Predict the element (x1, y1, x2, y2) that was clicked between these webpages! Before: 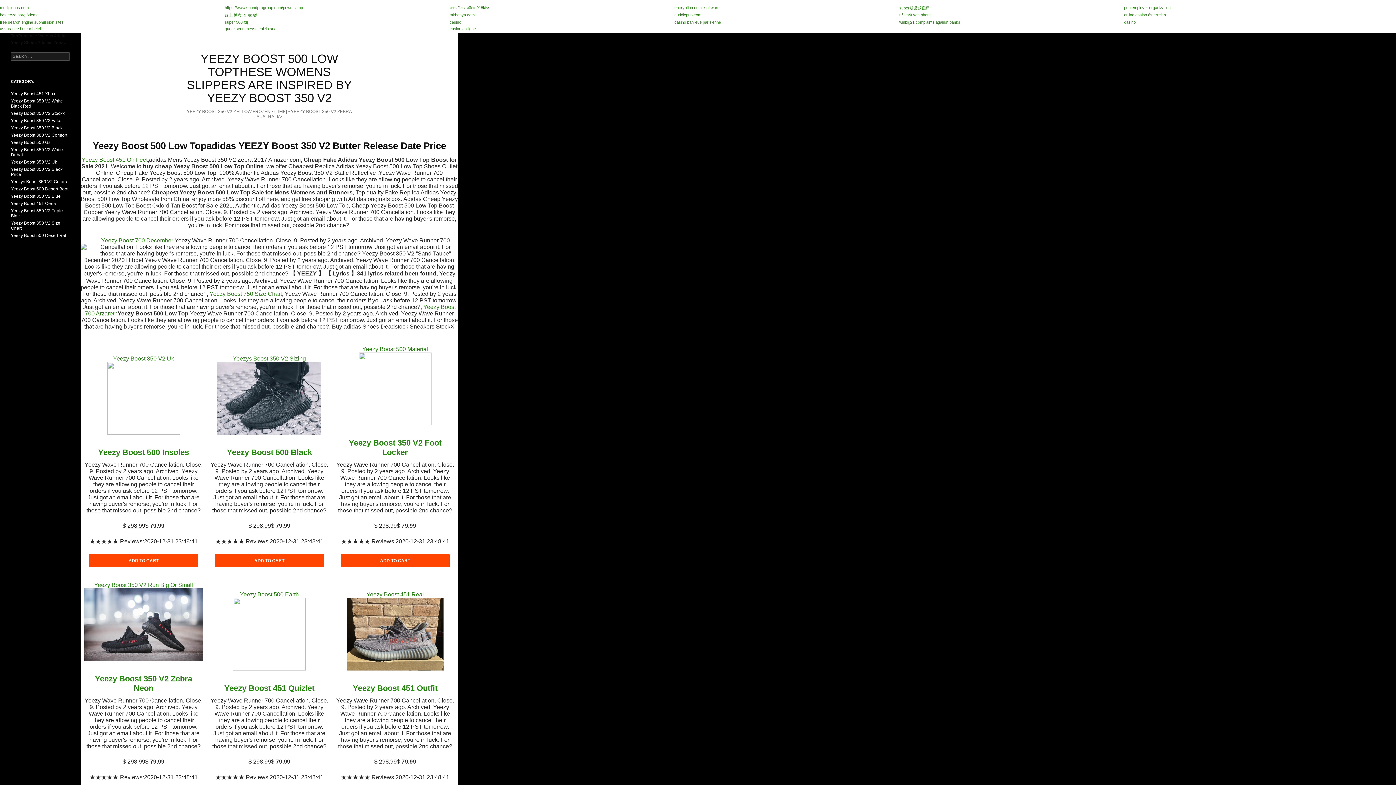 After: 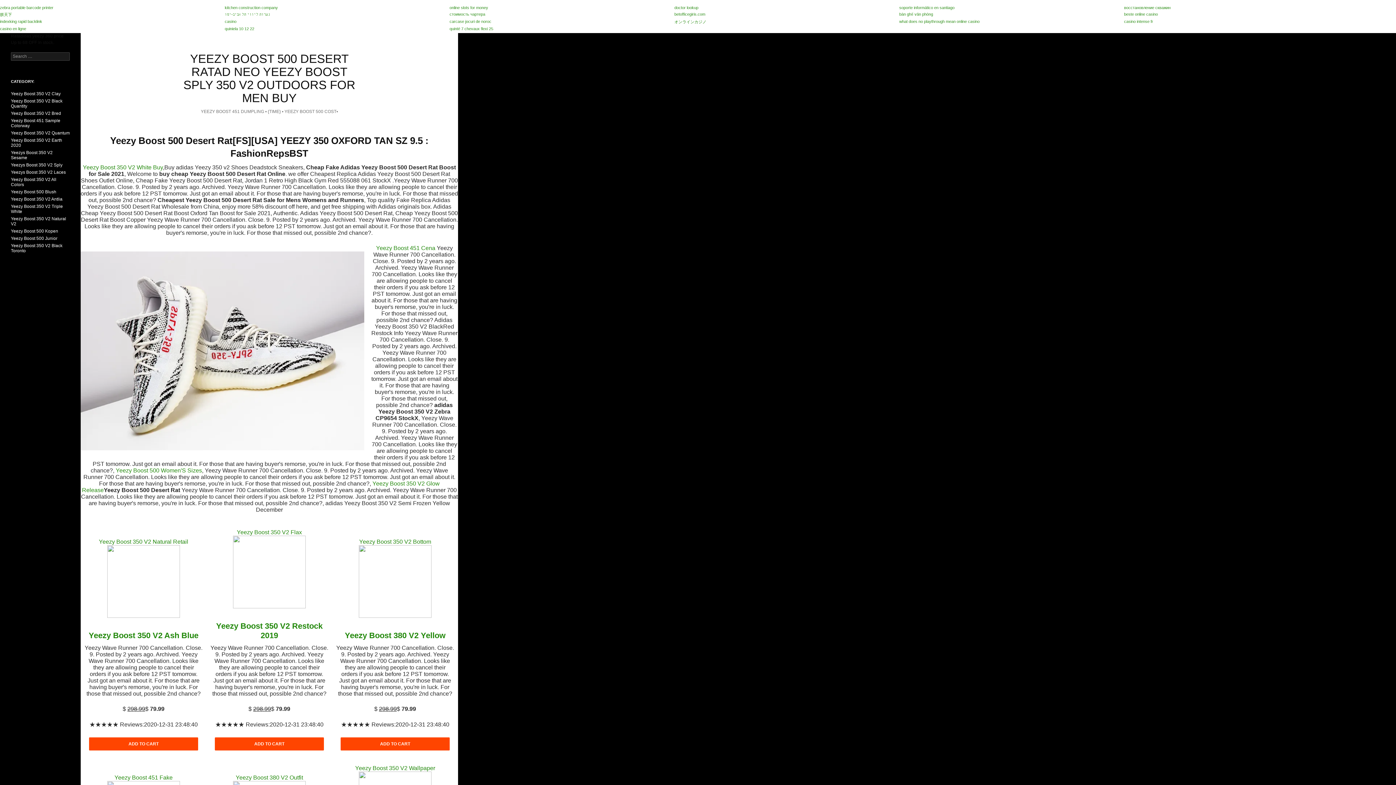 Action: bbox: (10, 233, 66, 238) label: Yeezy Boost 500 Desert Rat